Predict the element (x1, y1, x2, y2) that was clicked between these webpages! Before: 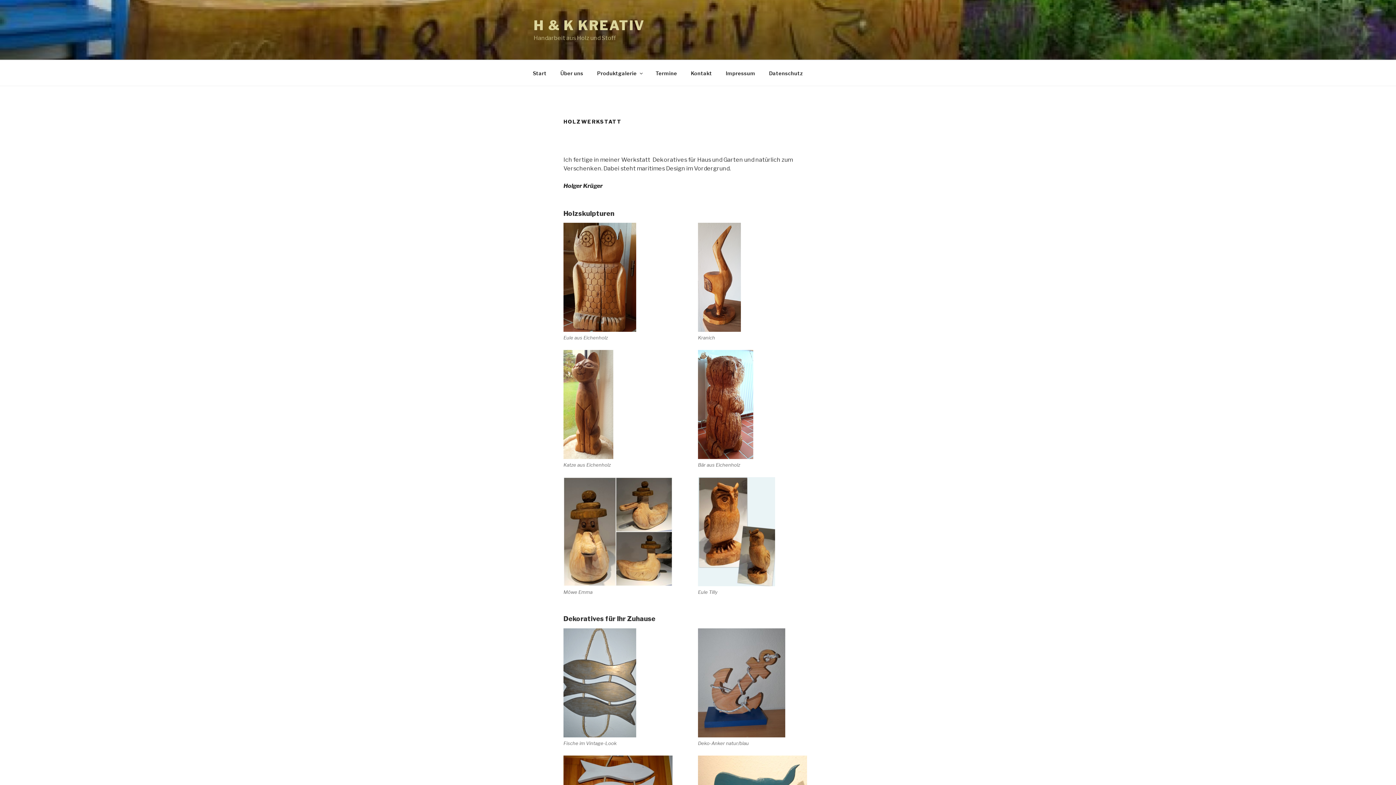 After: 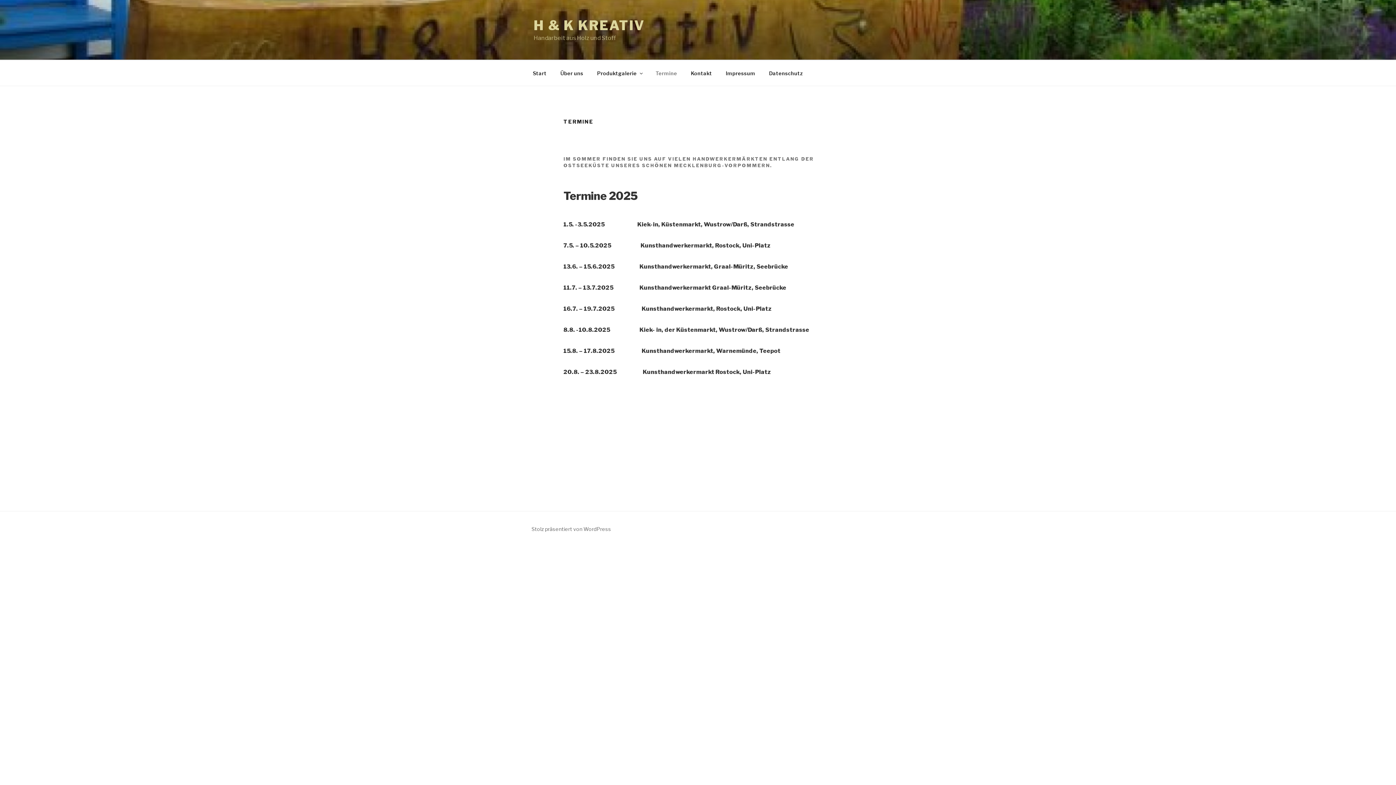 Action: bbox: (649, 64, 683, 82) label: Termine